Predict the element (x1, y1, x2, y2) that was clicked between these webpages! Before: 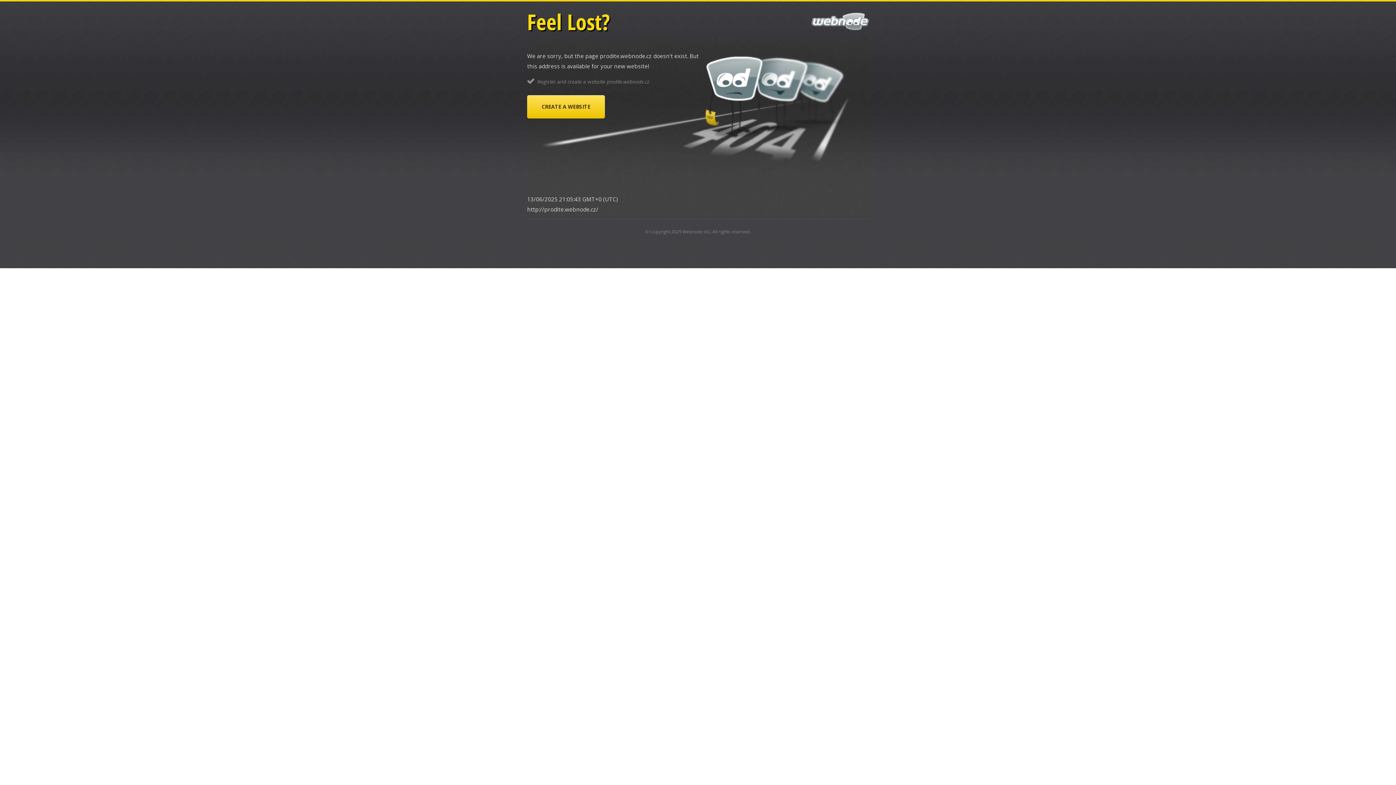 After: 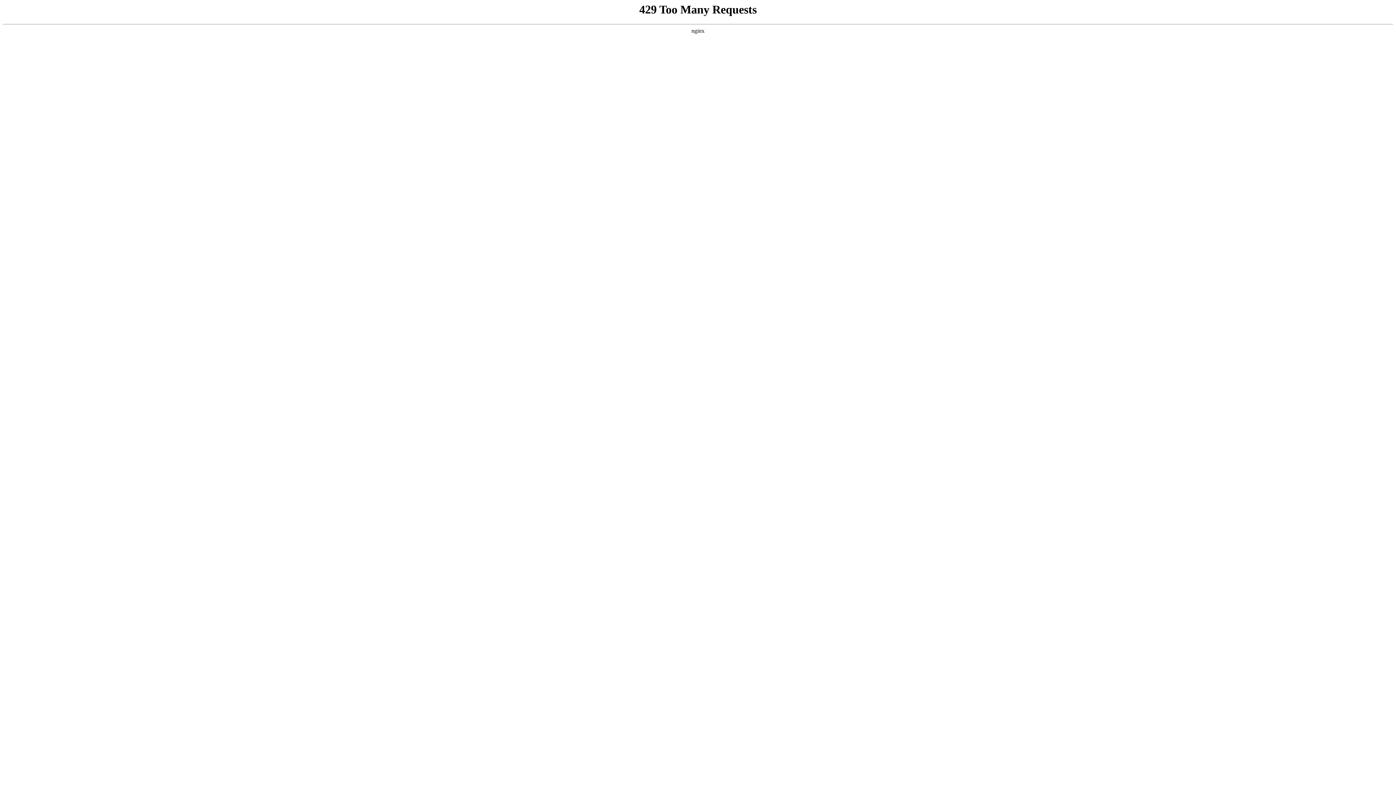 Action: label: Webnode AG bbox: (682, 228, 710, 234)